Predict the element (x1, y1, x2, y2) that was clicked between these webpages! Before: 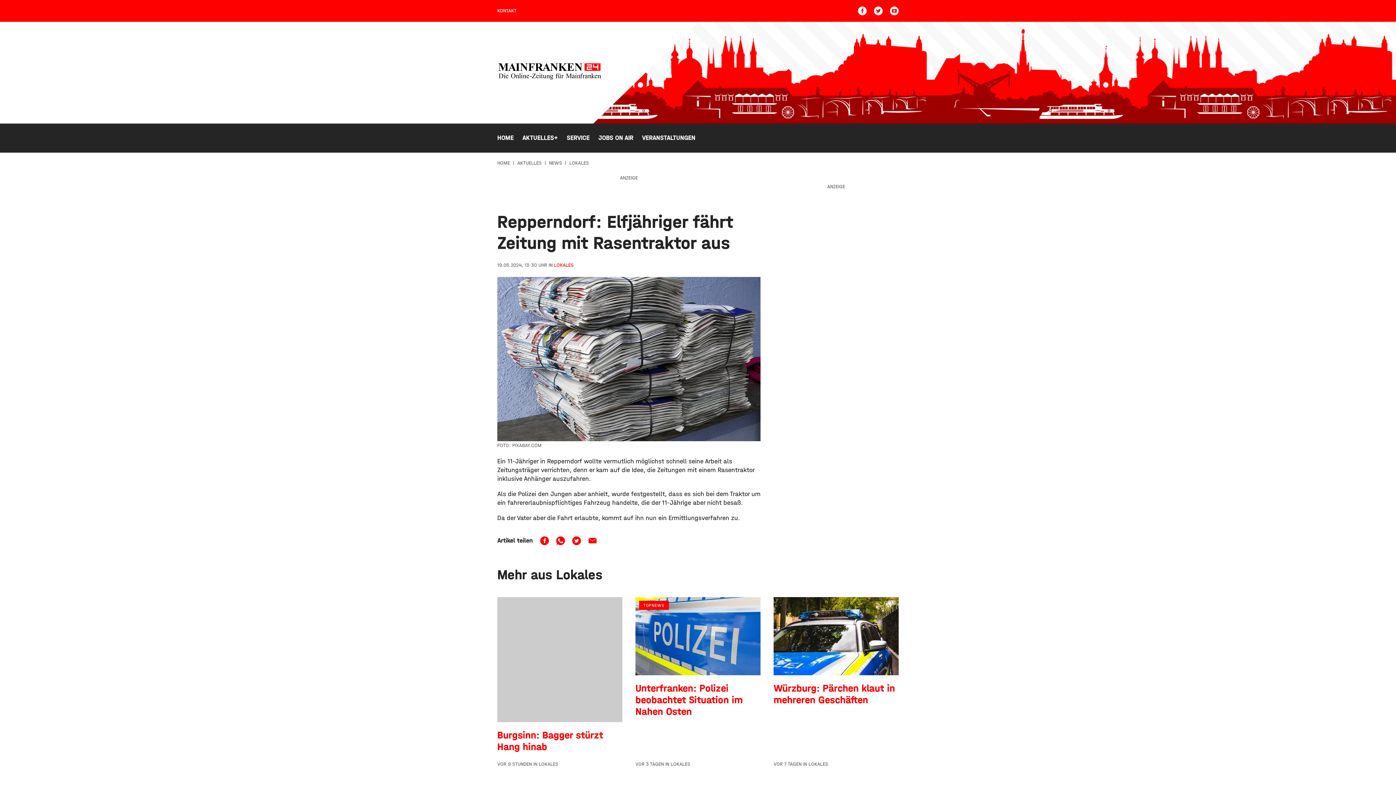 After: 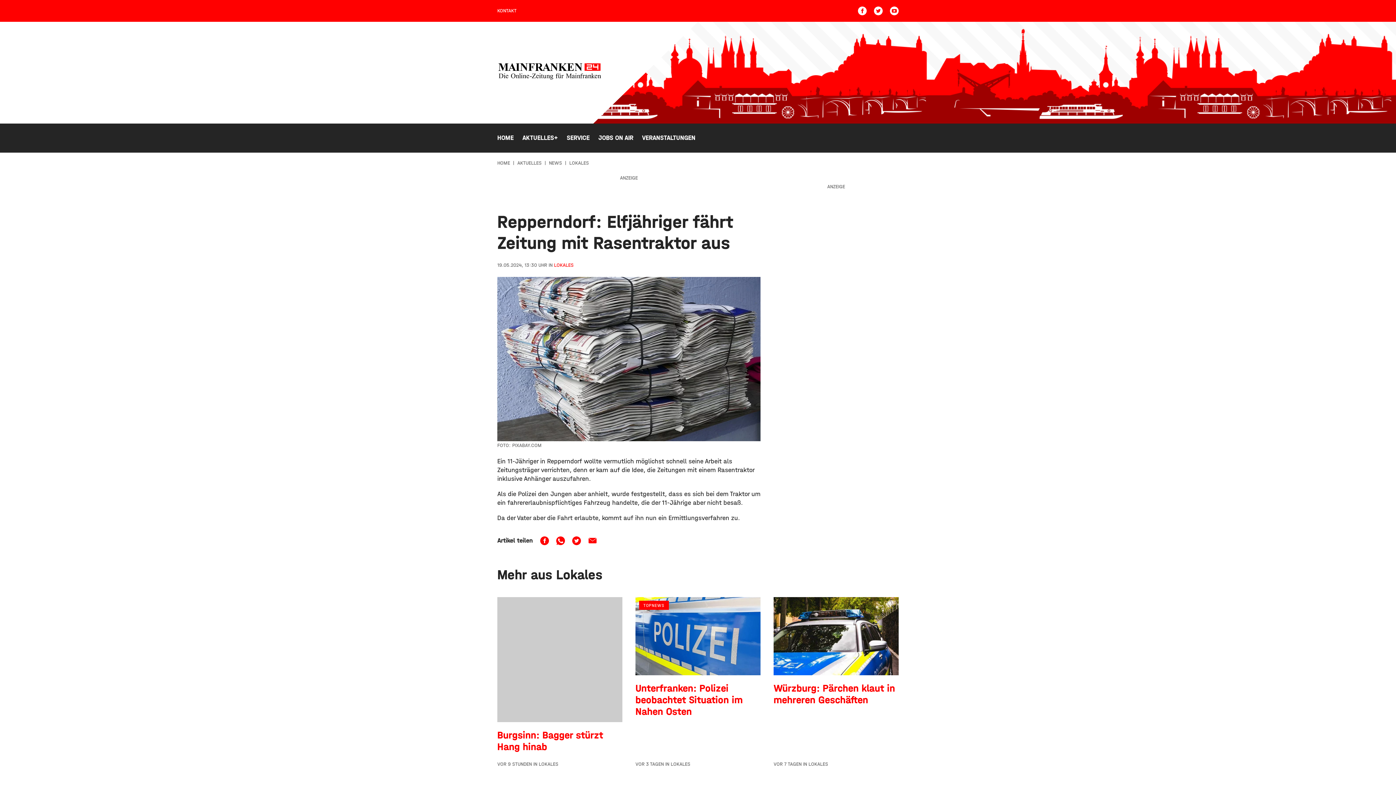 Action: bbox: (858, 6, 866, 15)